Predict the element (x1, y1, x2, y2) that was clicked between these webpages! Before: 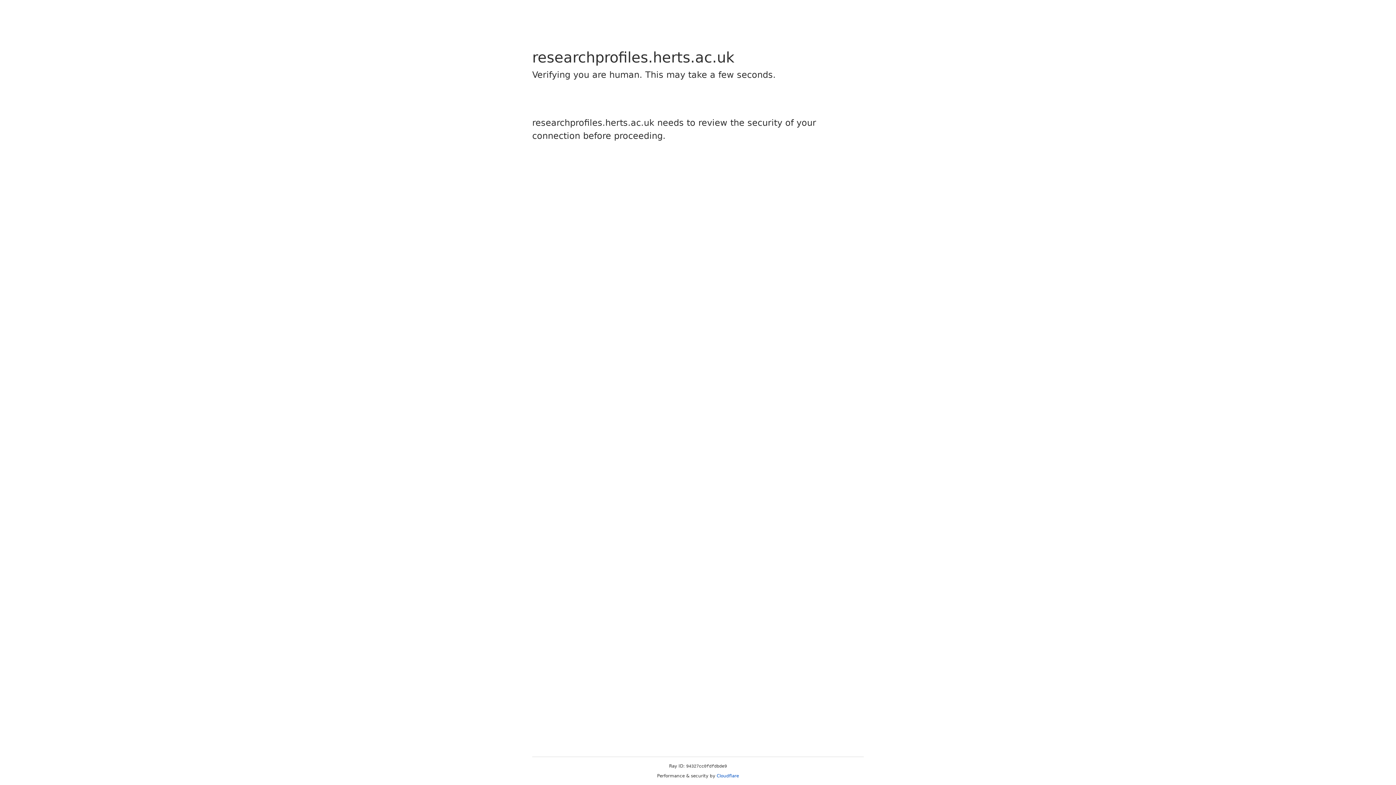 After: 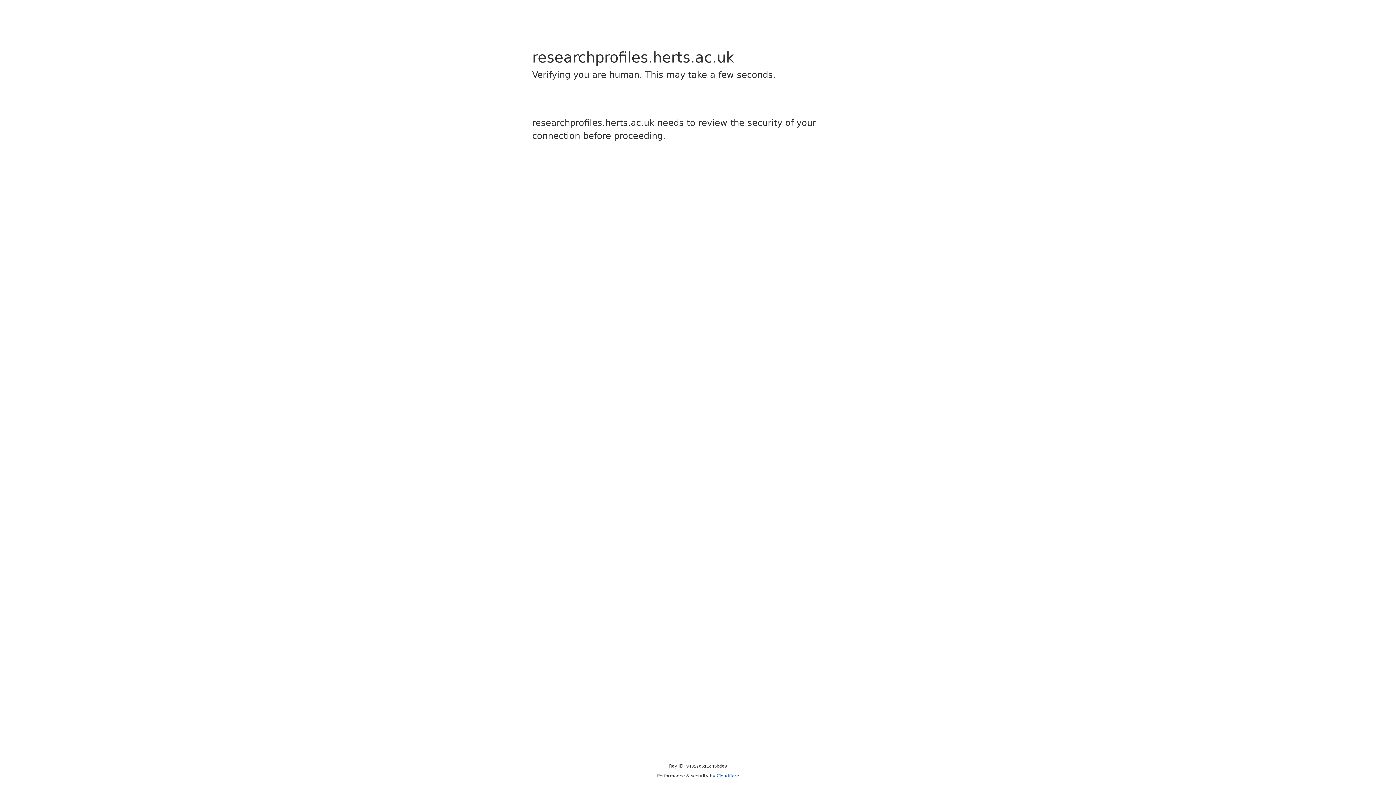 Action: label: Cloudflare bbox: (716, 773, 739, 778)